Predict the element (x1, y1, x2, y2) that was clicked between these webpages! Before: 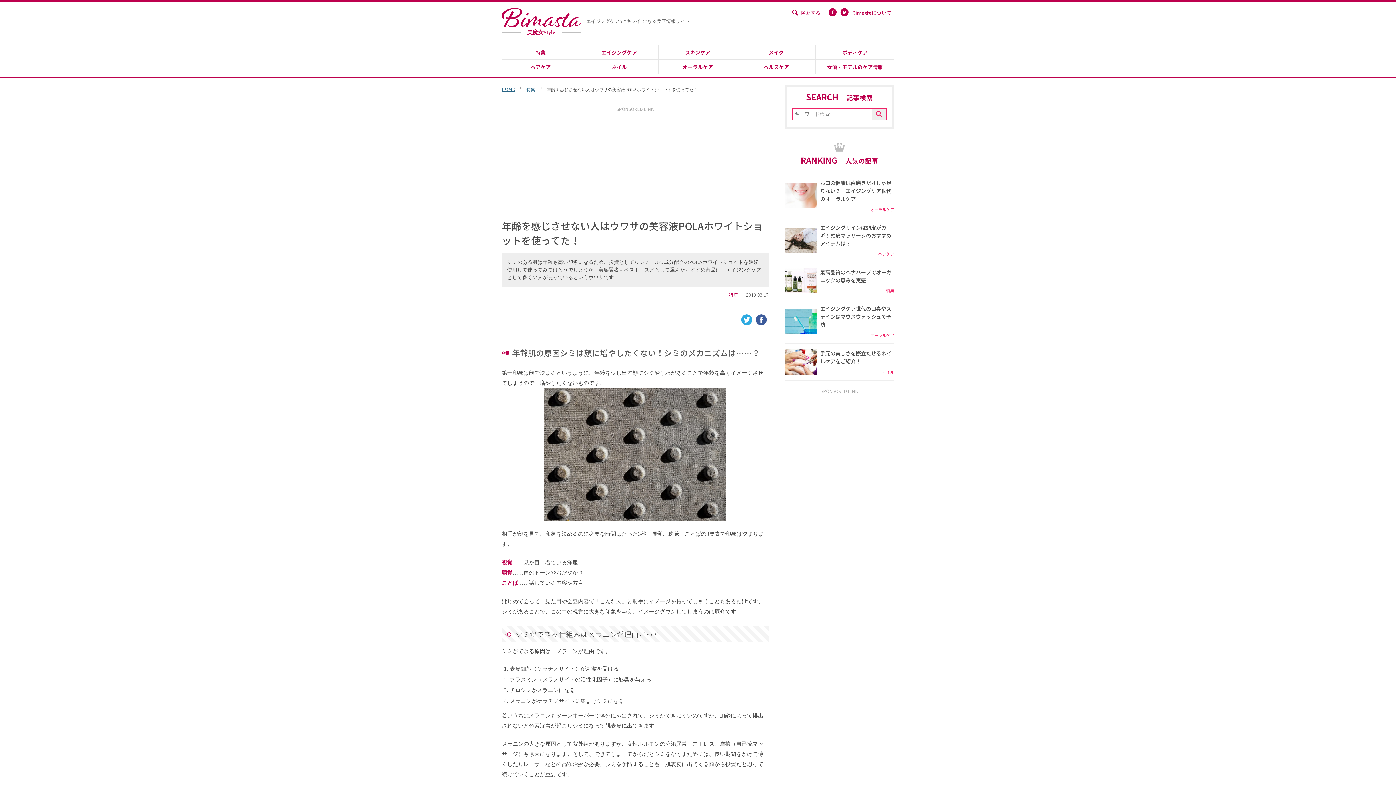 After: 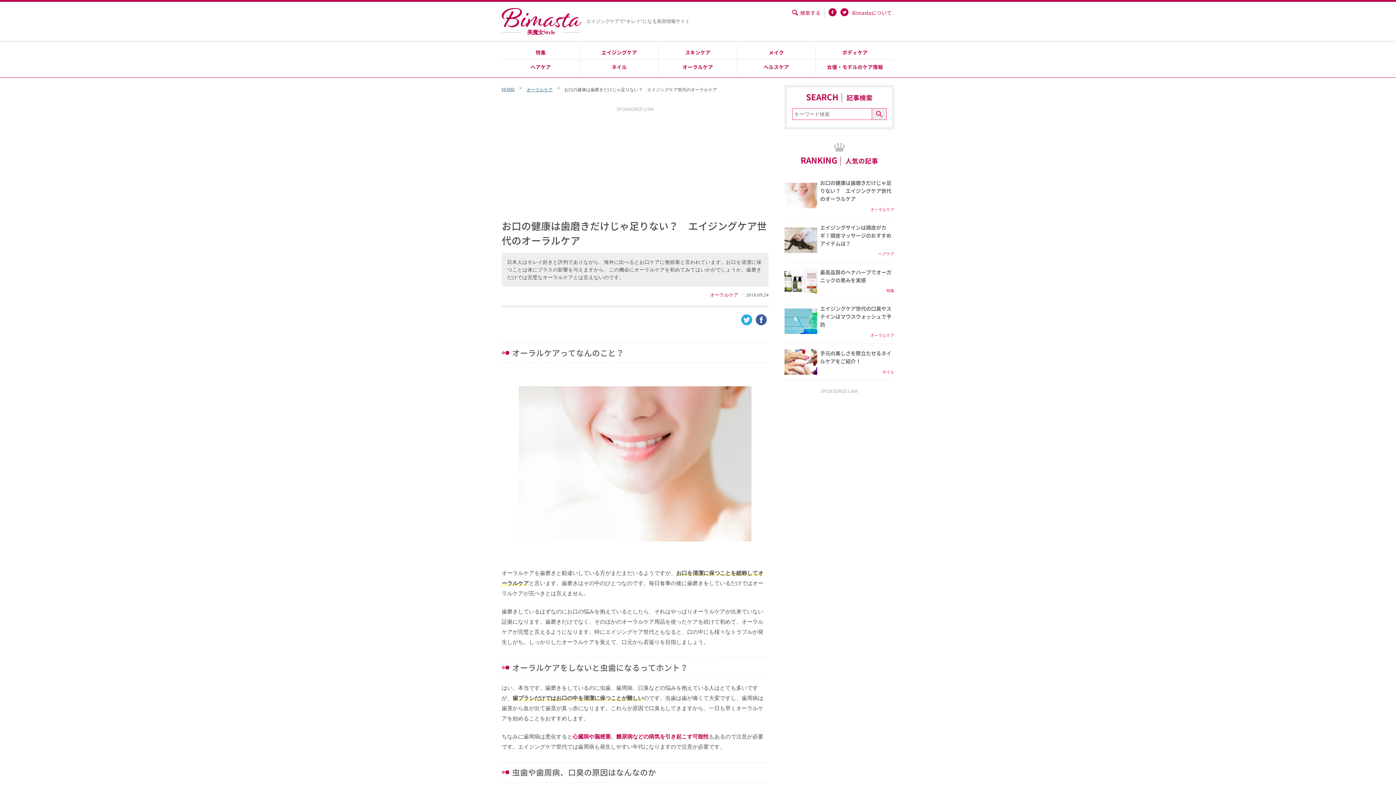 Action: label: お口の健康は歯磨きだけじゃ足りない？　エイジングケア世代のオーラルケア bbox: (820, 178, 891, 202)